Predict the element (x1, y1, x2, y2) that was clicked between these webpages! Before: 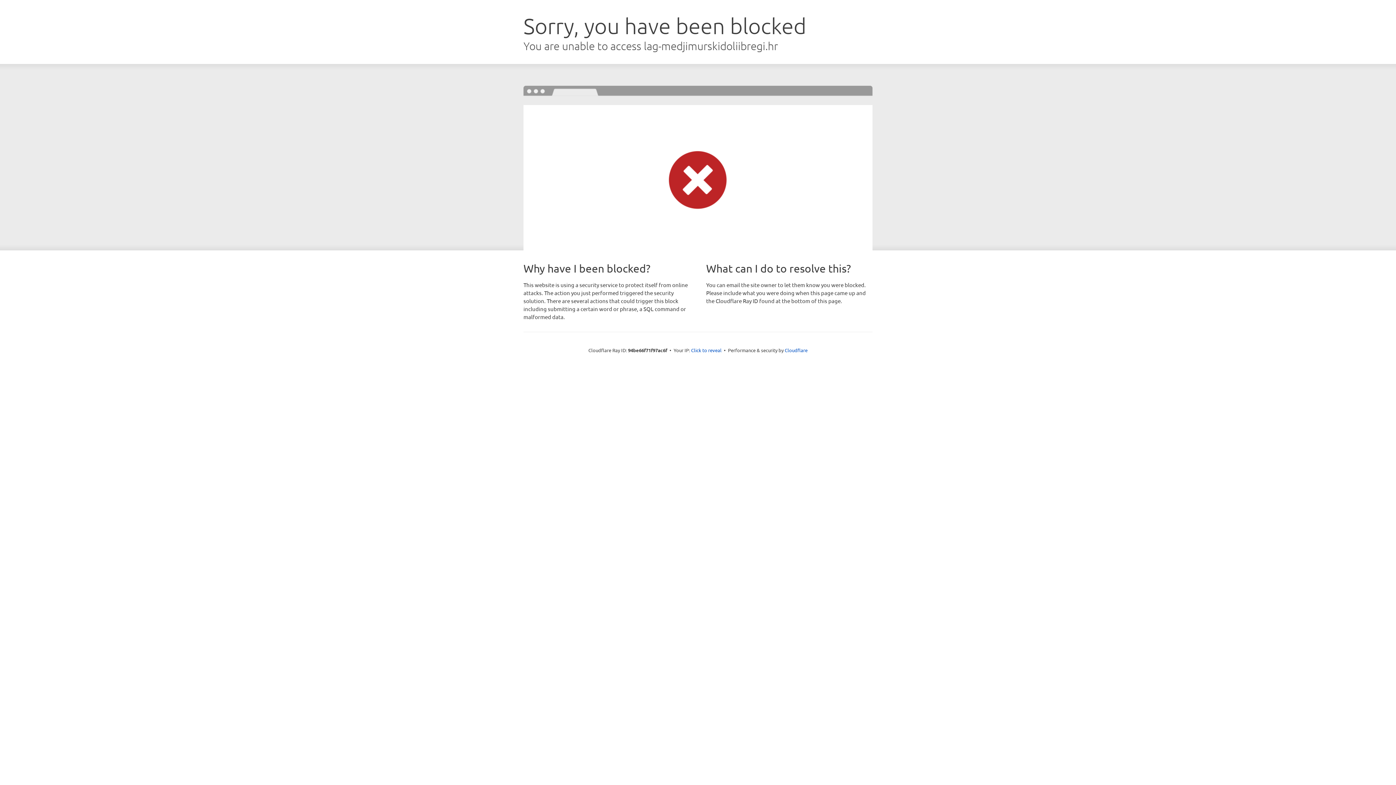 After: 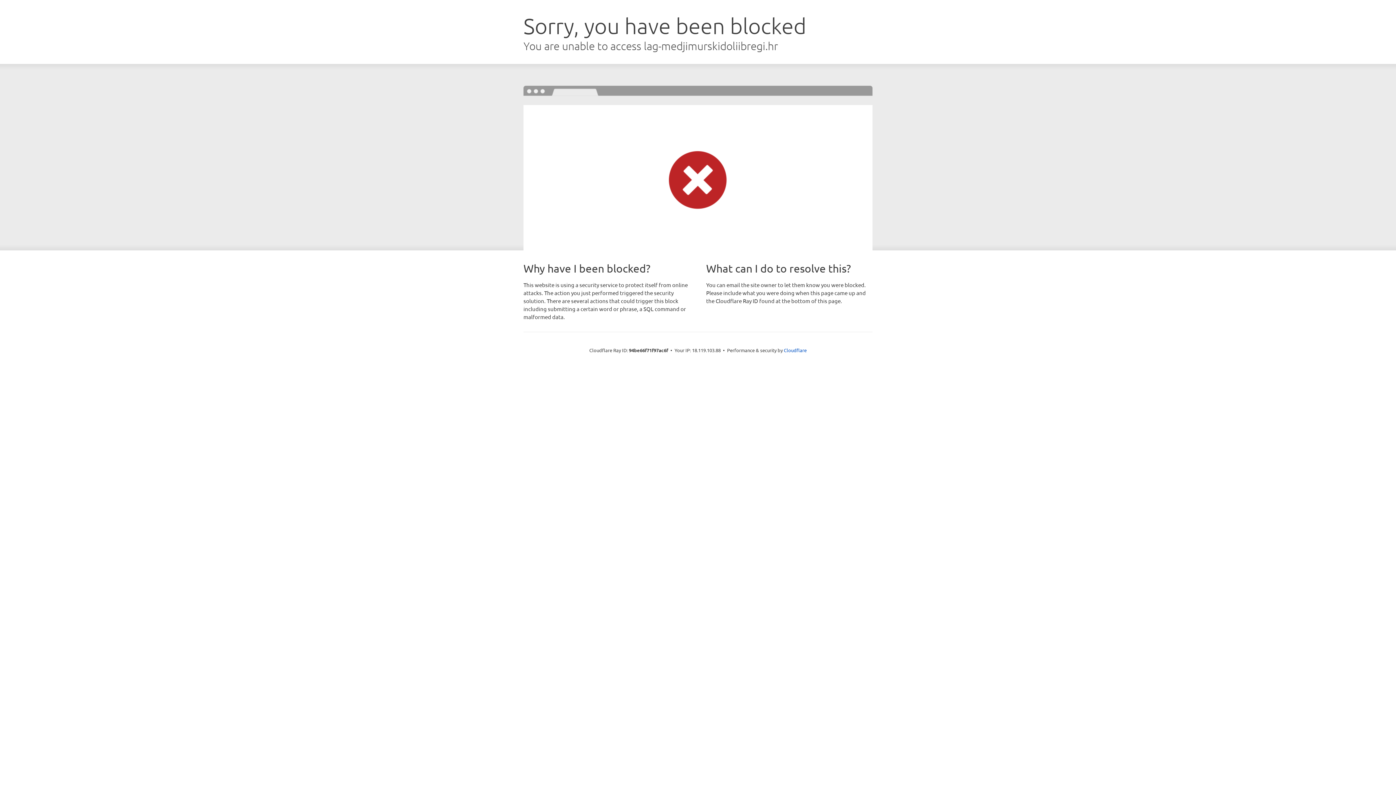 Action: bbox: (691, 346, 721, 353) label: Click to reveal